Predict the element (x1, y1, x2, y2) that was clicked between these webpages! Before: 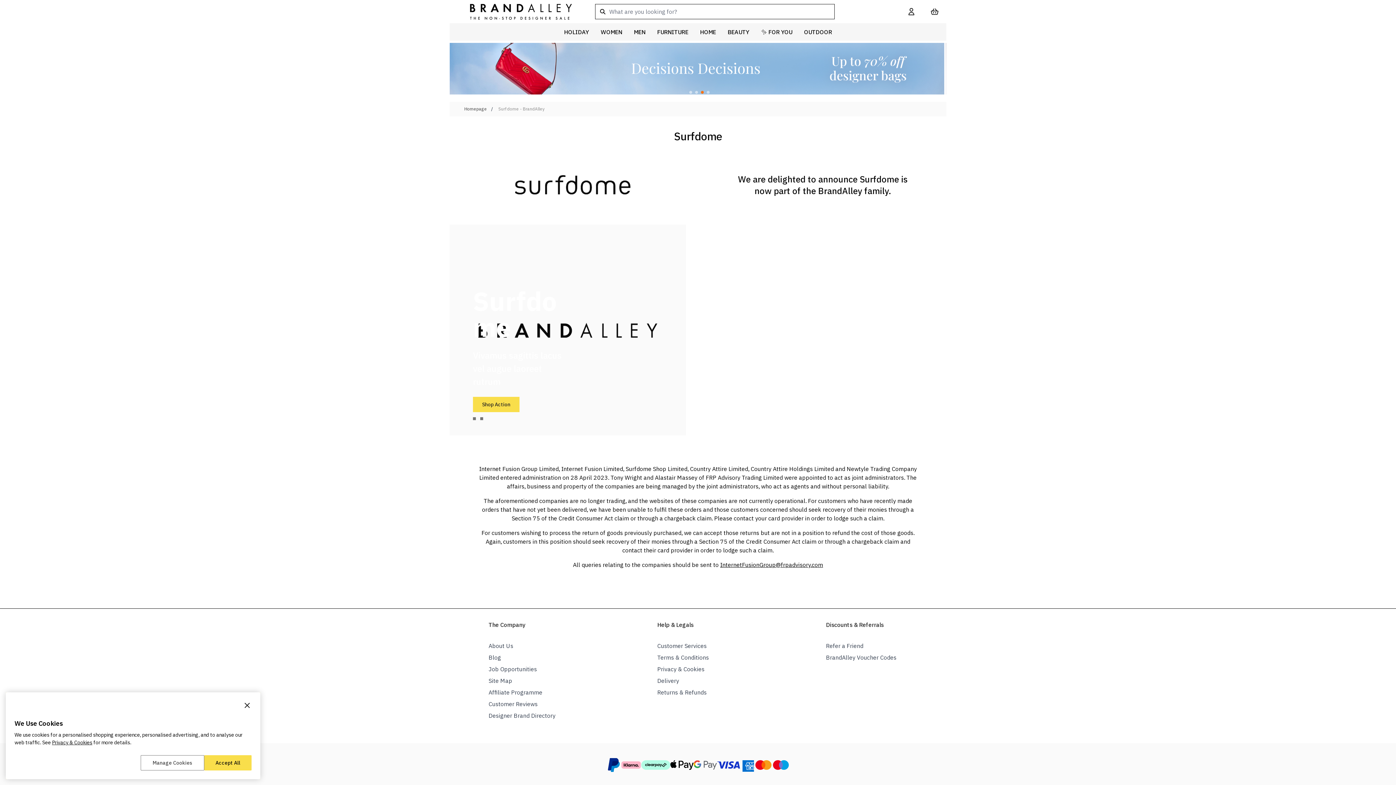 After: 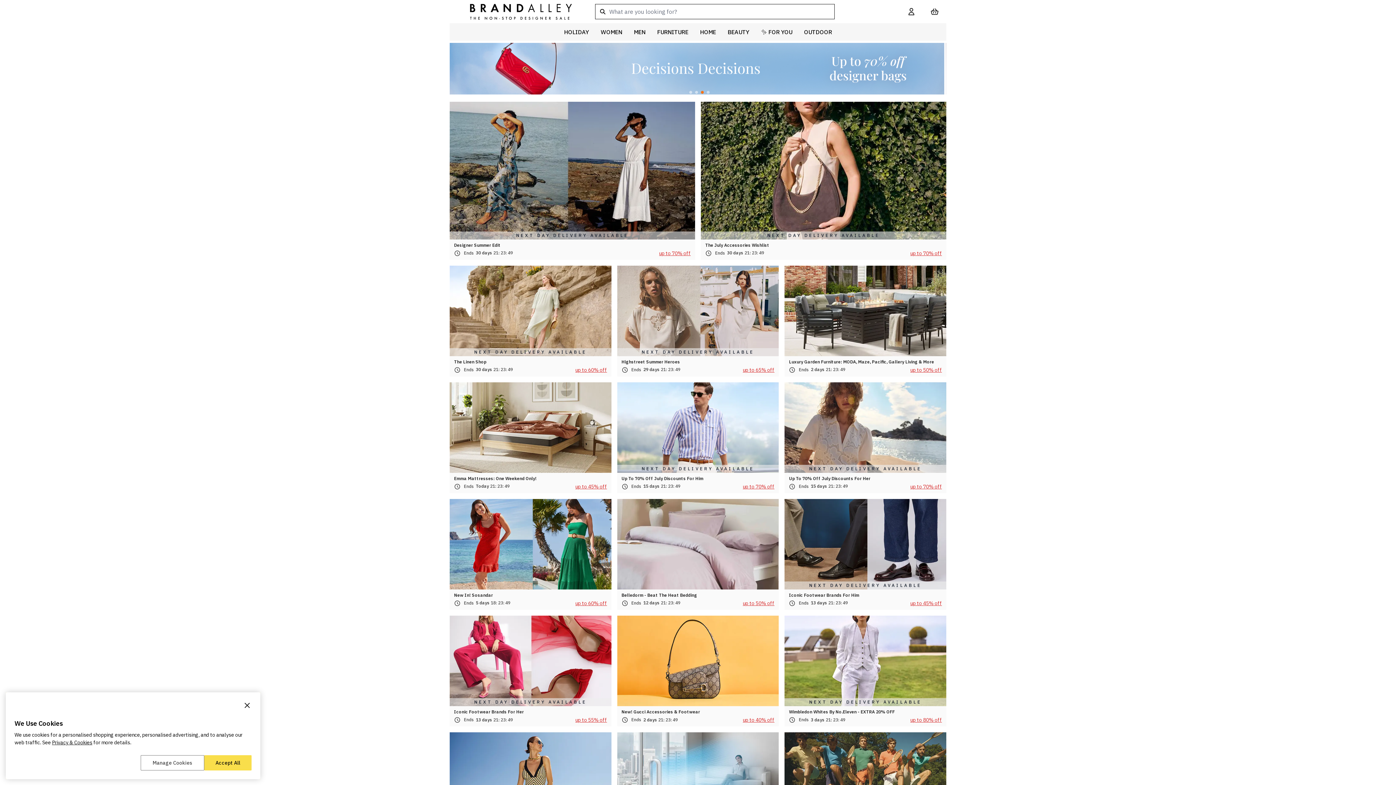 Action: label: store logo bbox: (449, 3, 580, 19)